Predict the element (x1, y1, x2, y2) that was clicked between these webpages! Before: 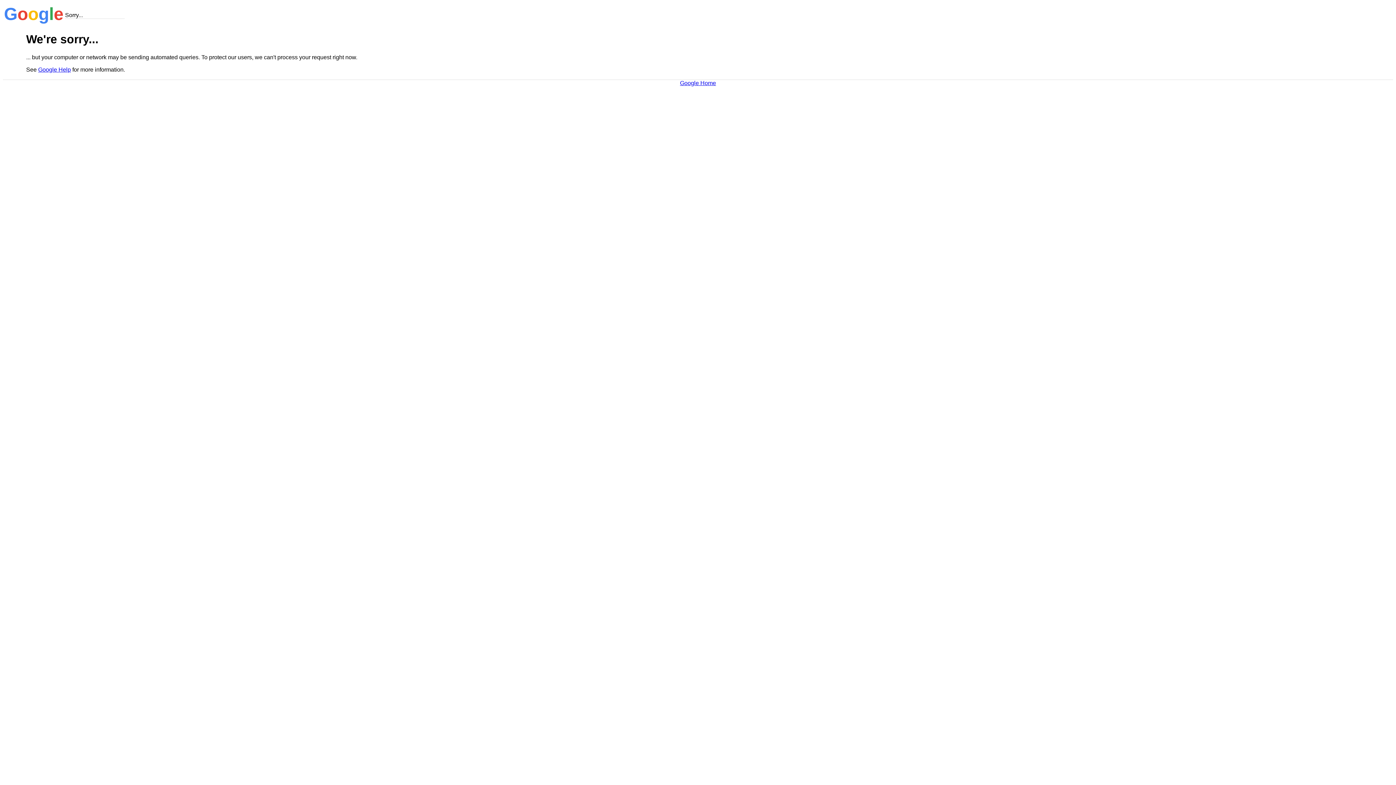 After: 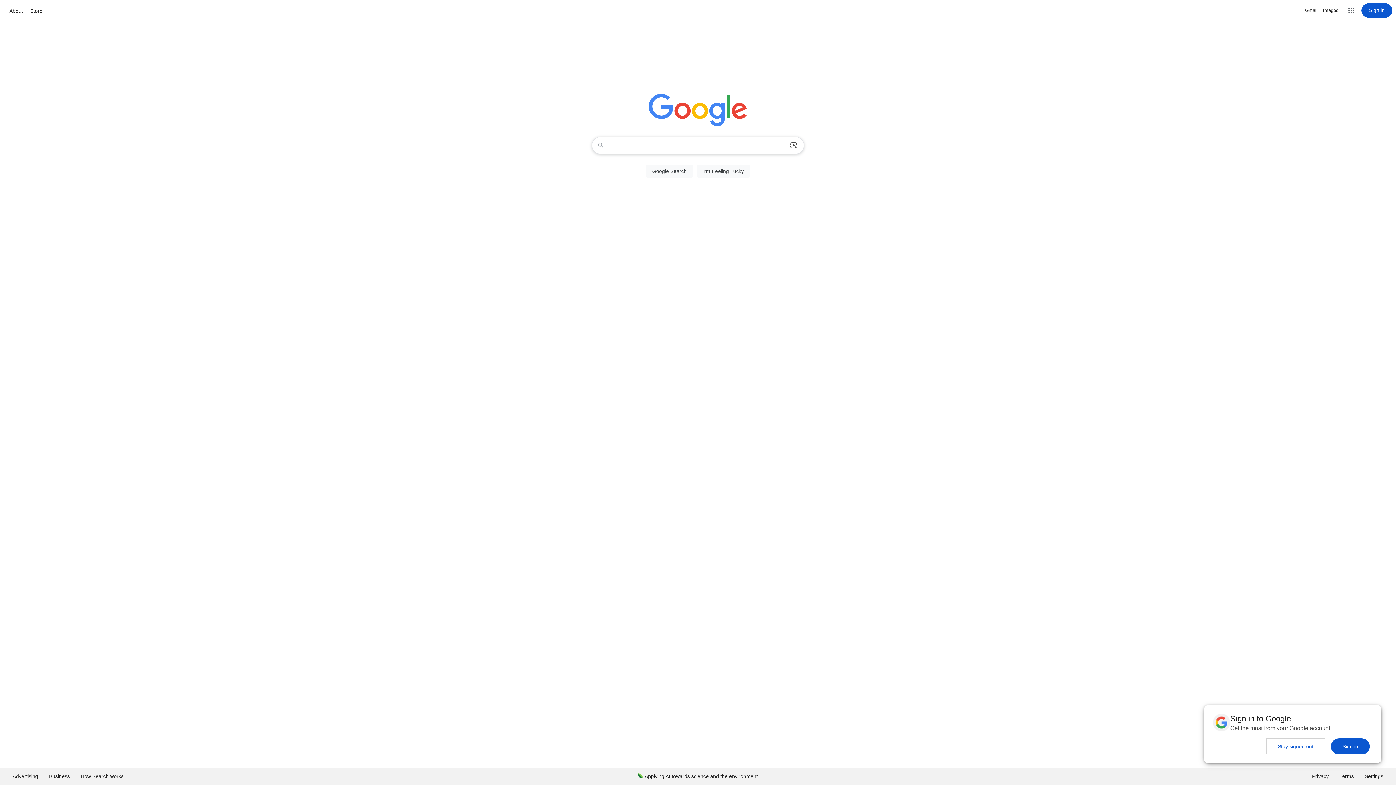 Action: label: Google Home bbox: (680, 79, 716, 86)